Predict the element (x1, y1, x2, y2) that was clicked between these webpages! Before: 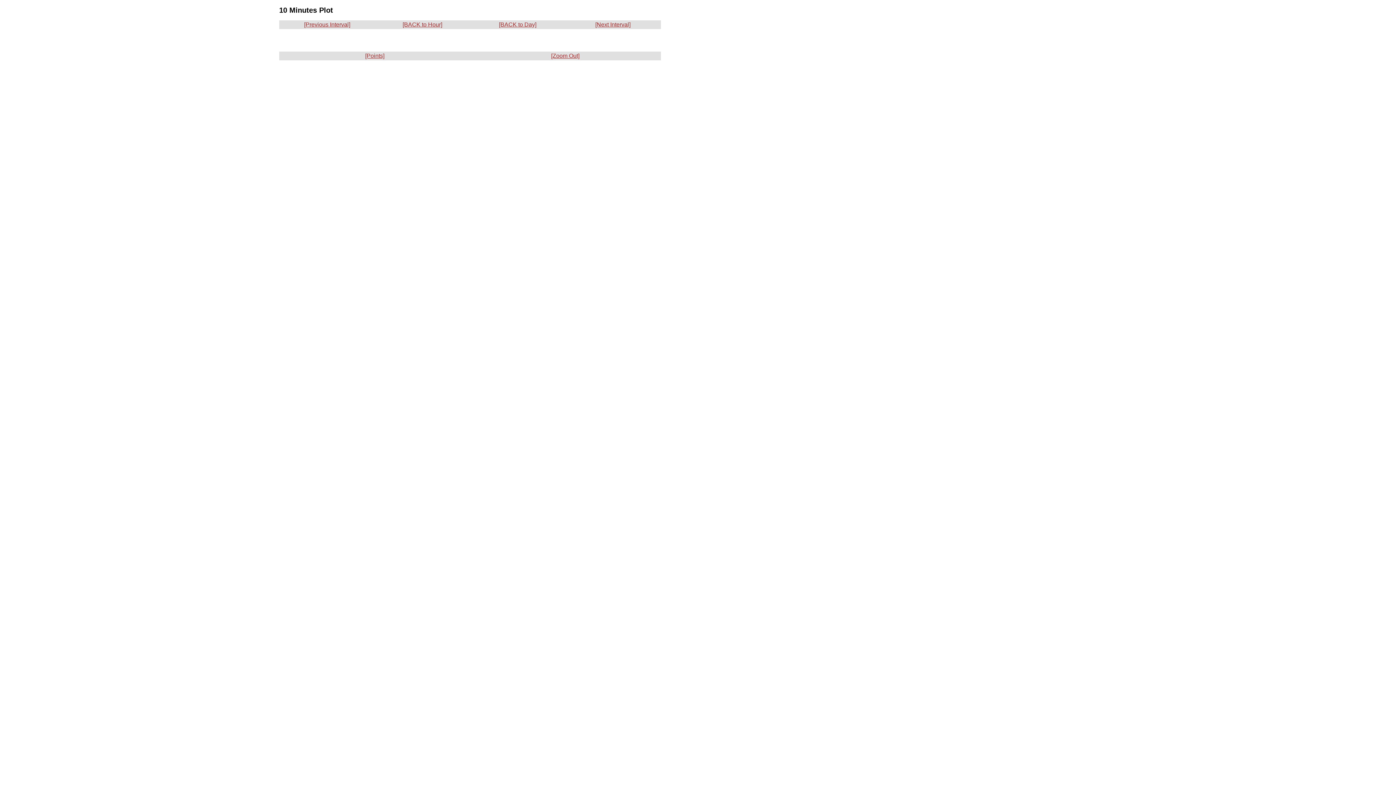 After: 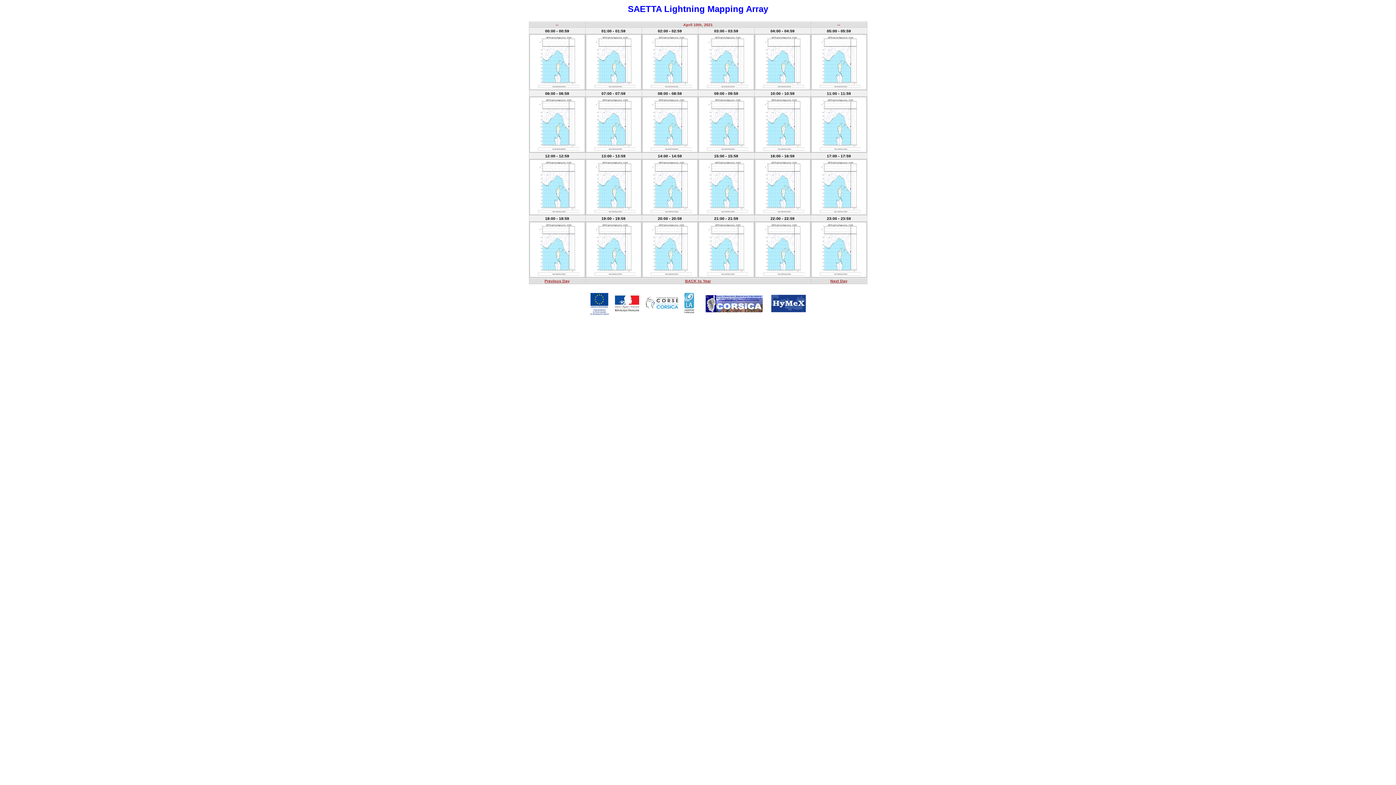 Action: label: [BACK to Day] bbox: (499, 21, 536, 27)